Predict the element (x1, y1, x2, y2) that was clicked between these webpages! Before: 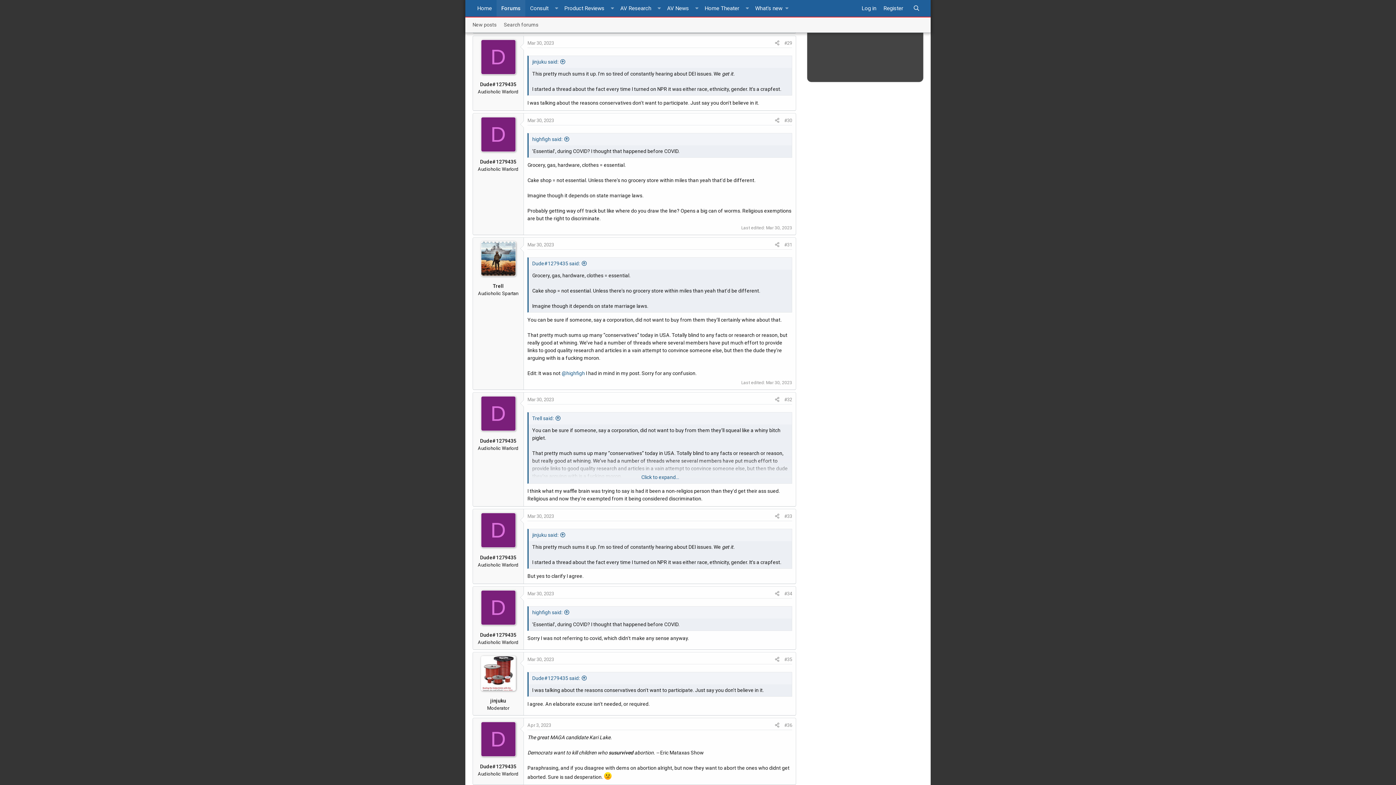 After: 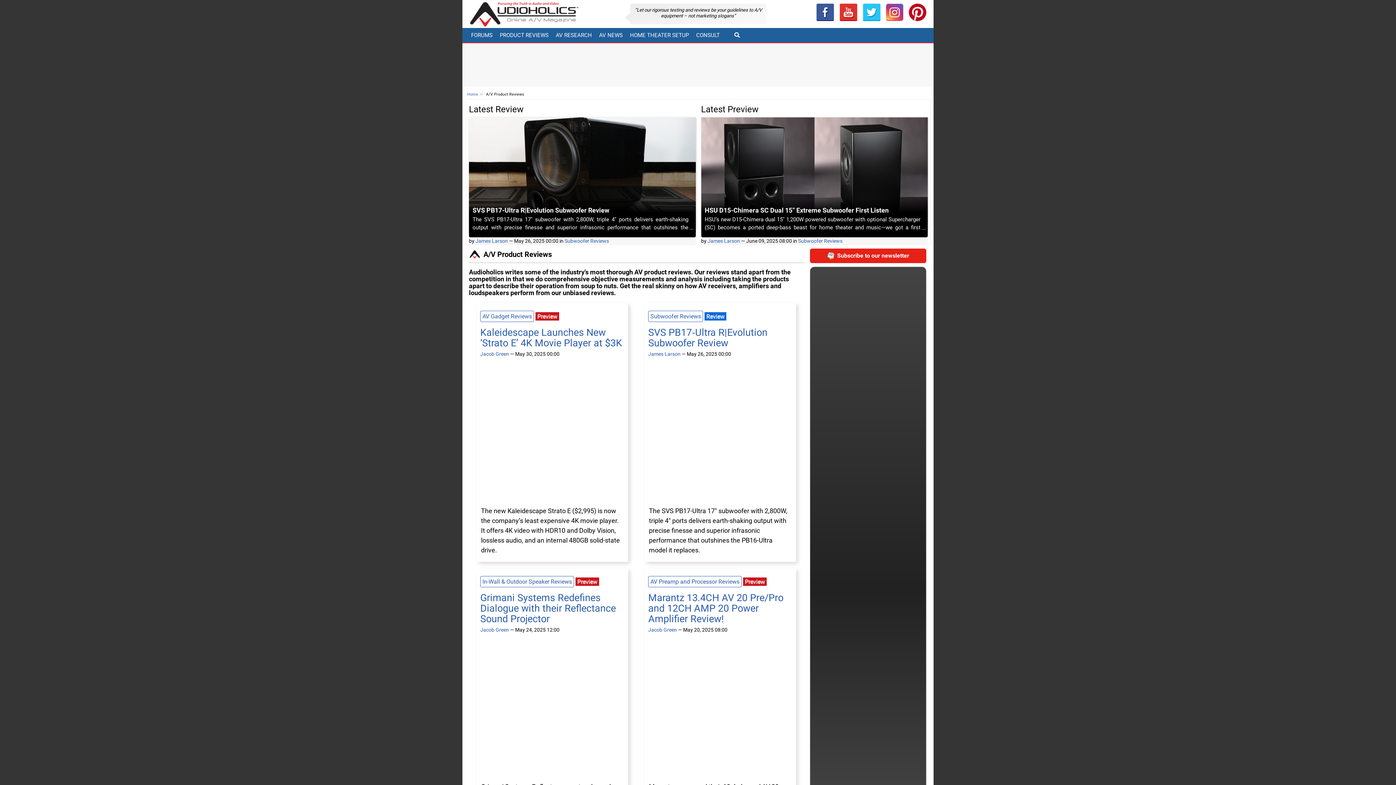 Action: label: Product Reviews bbox: (559, 0, 609, 16)